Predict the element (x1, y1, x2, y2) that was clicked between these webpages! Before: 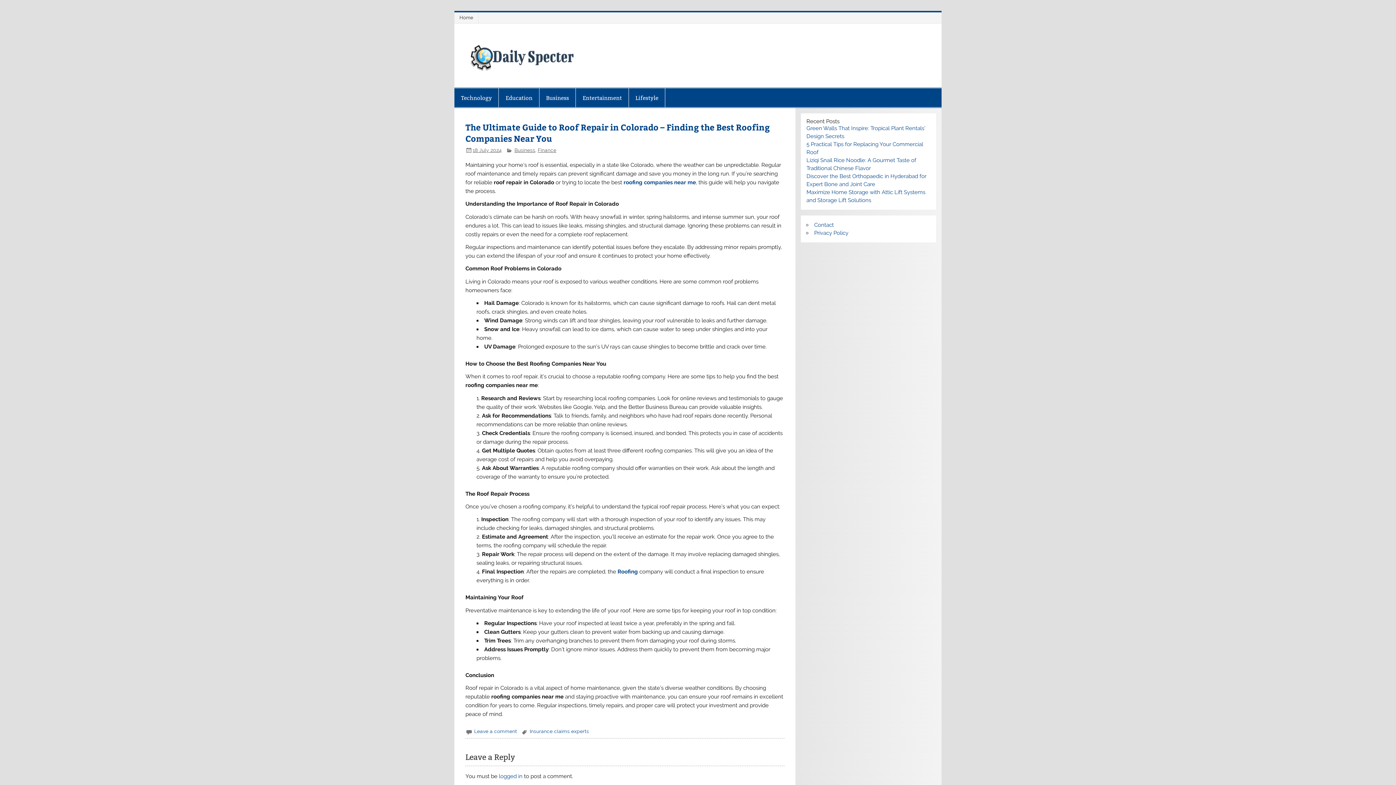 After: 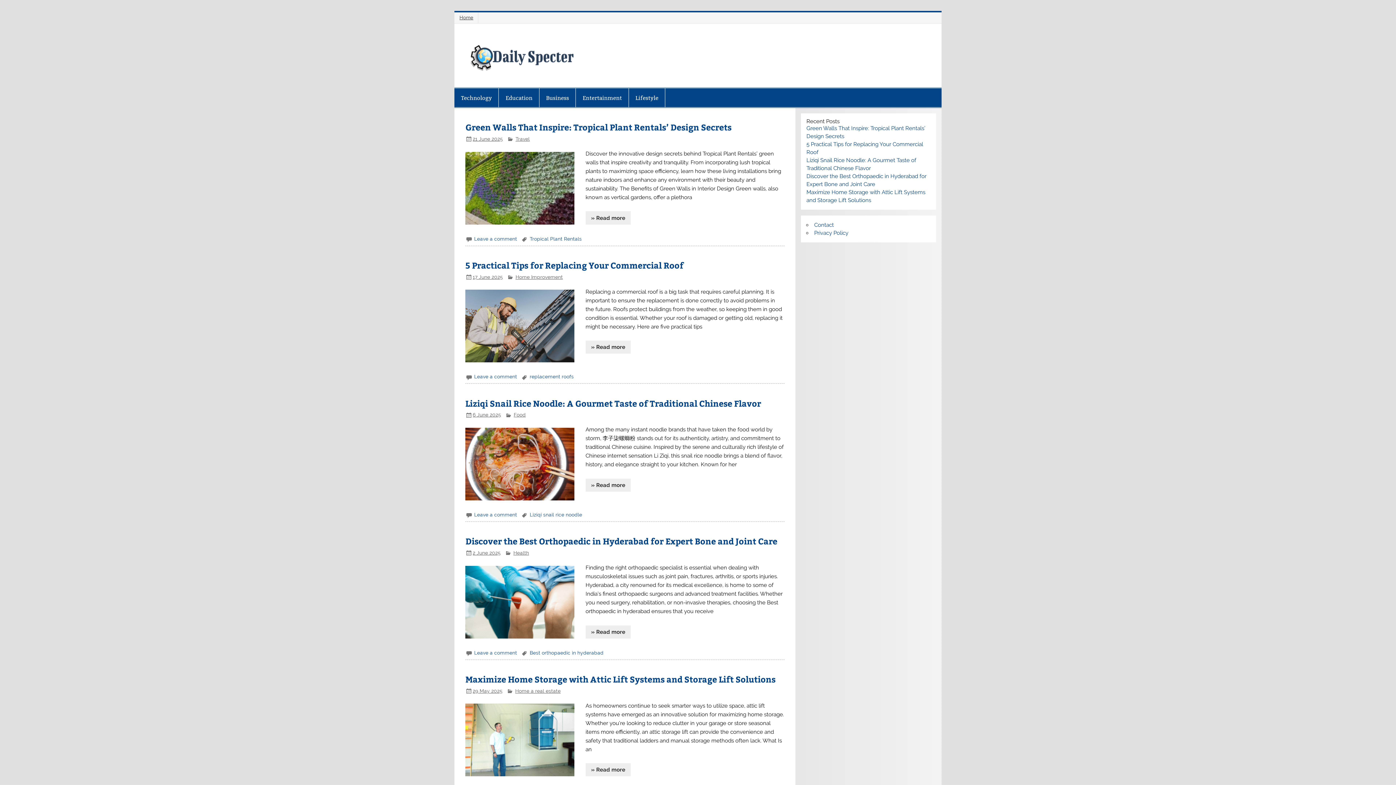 Action: bbox: (457, 12, 478, 23) label: Home